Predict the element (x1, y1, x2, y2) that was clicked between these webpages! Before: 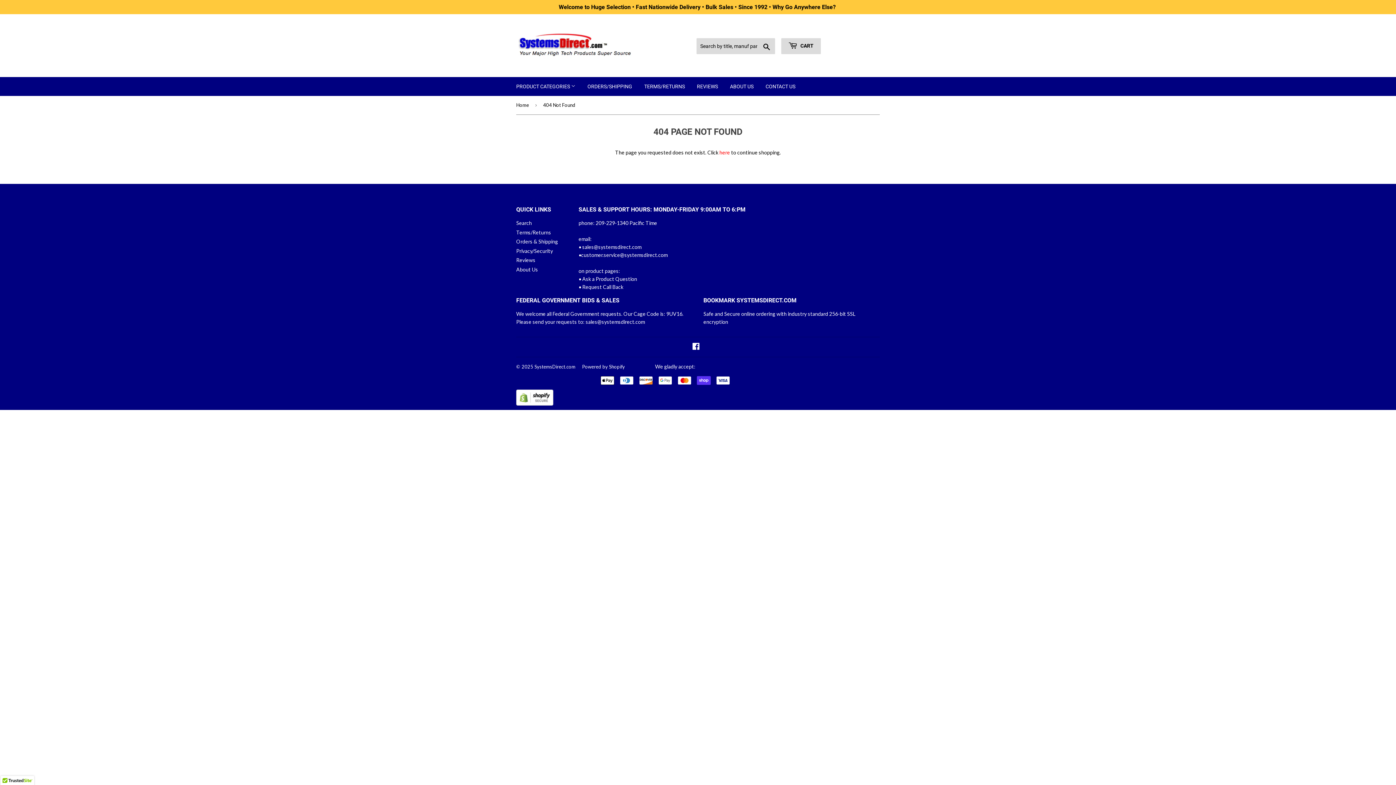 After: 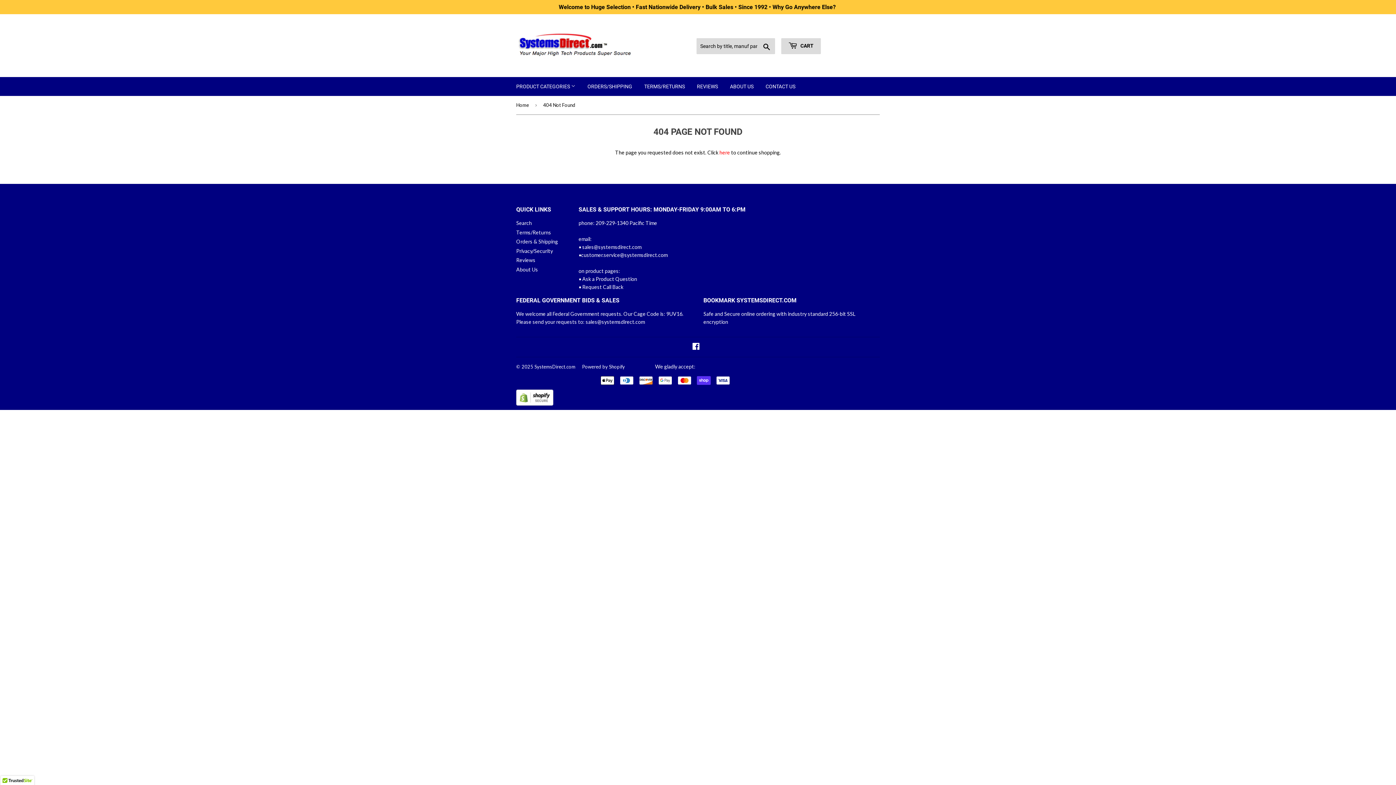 Action: bbox: (516, 400, 553, 407)